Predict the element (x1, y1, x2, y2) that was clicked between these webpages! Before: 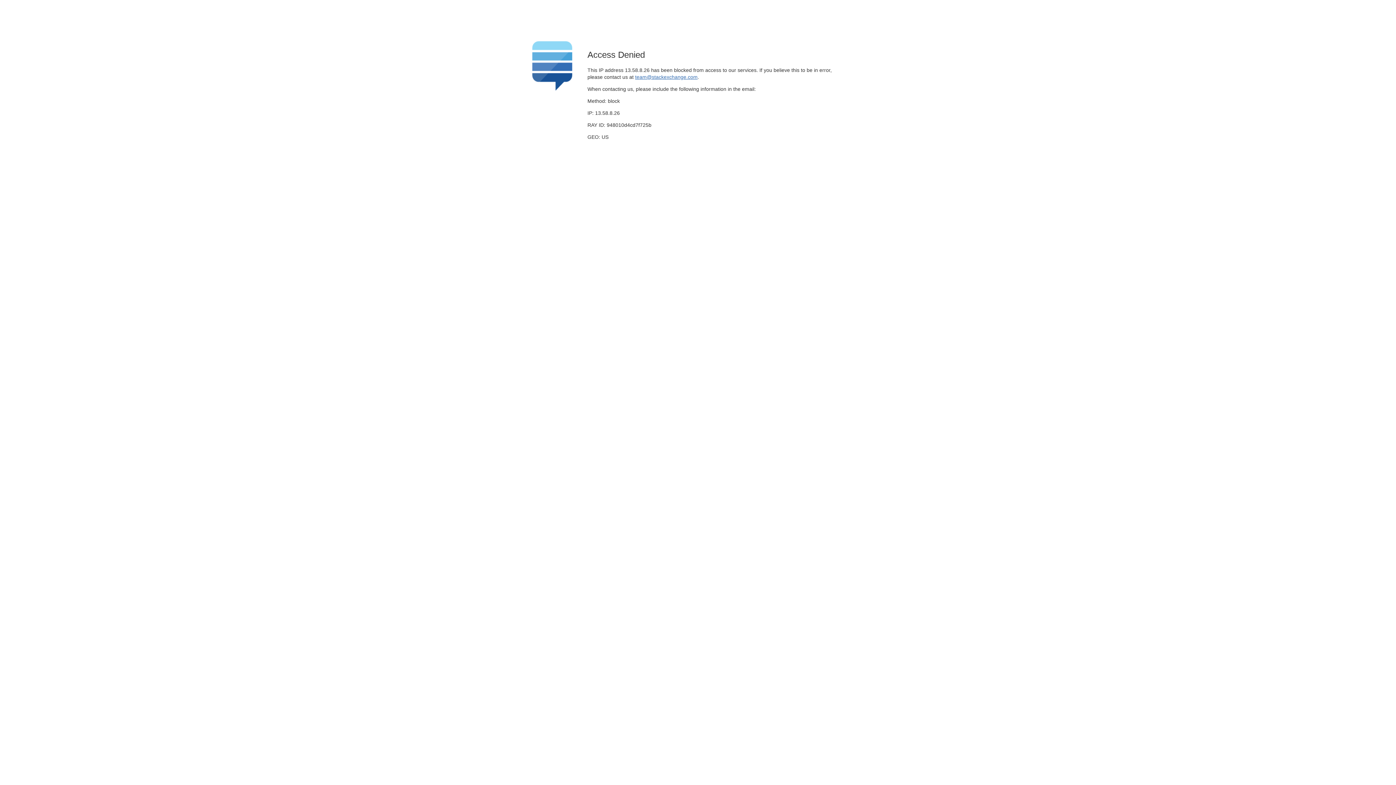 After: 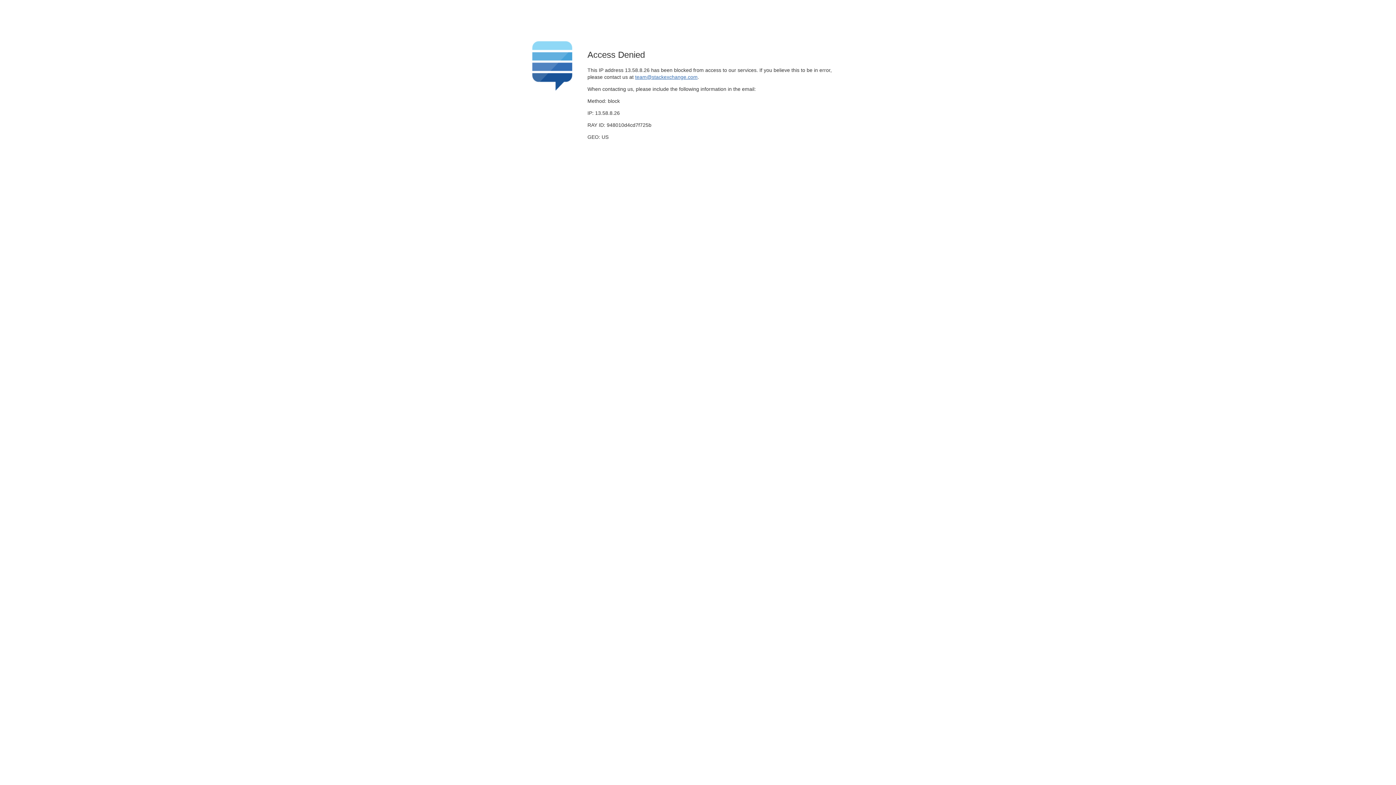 Action: bbox: (635, 74, 697, 79) label: team@stackexchange.com